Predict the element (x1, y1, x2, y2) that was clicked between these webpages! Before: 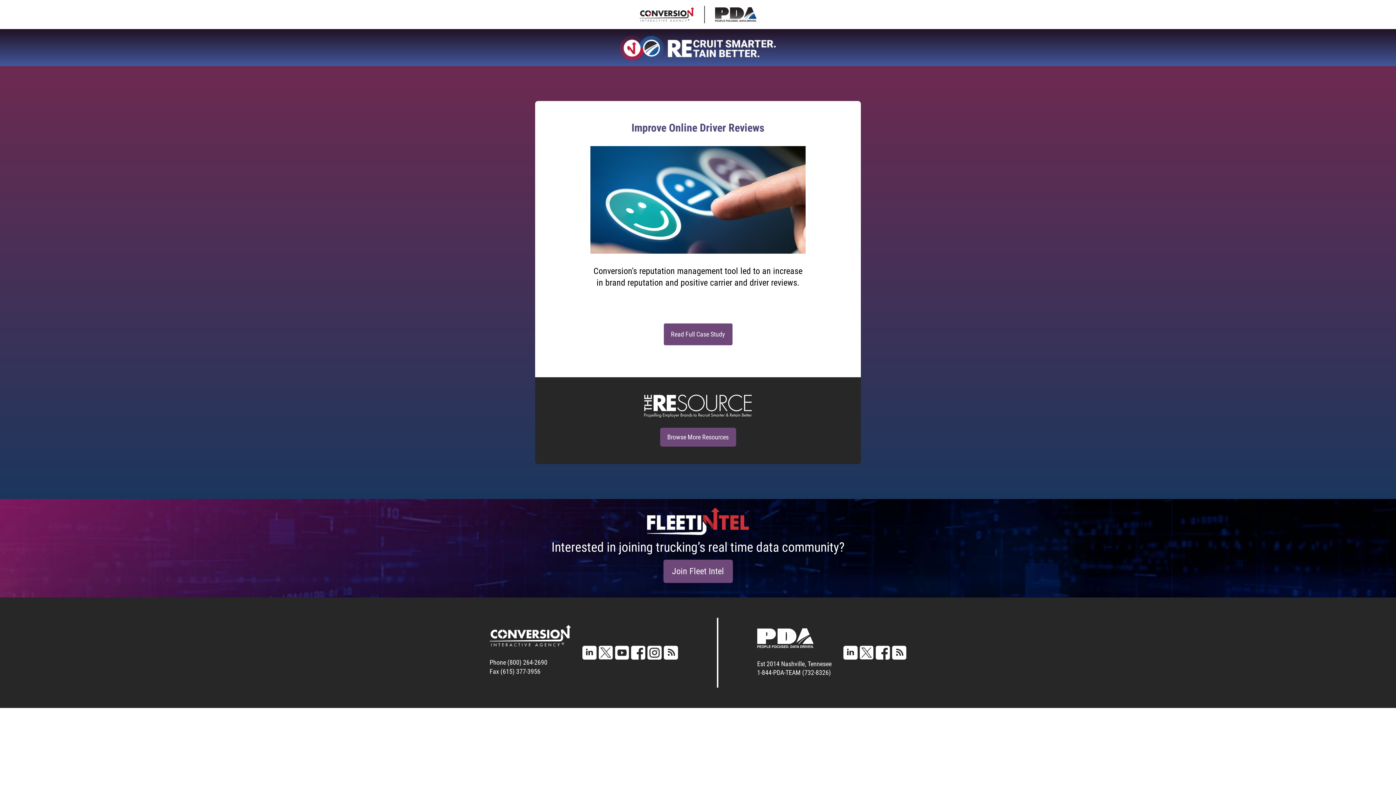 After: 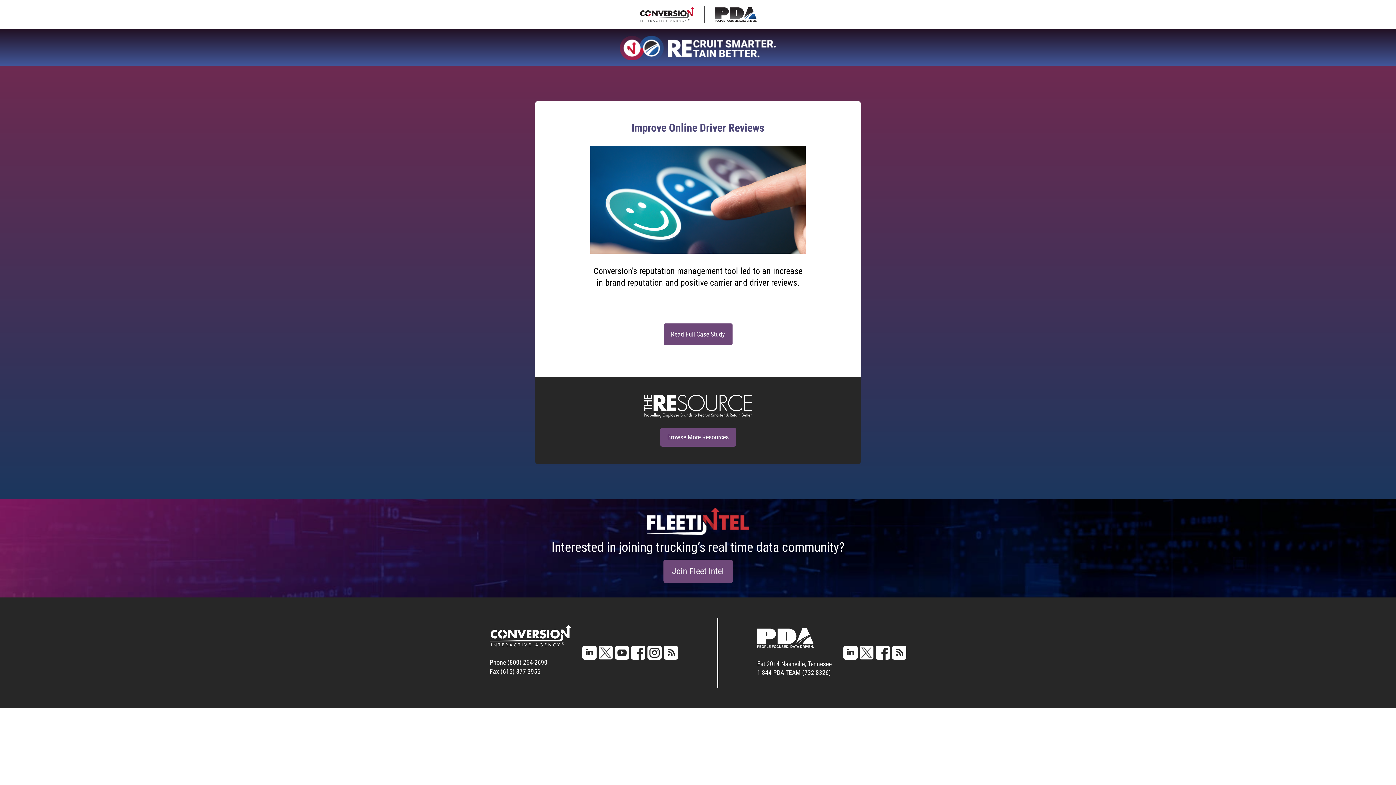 Action: bbox: (615, 646, 629, 660)